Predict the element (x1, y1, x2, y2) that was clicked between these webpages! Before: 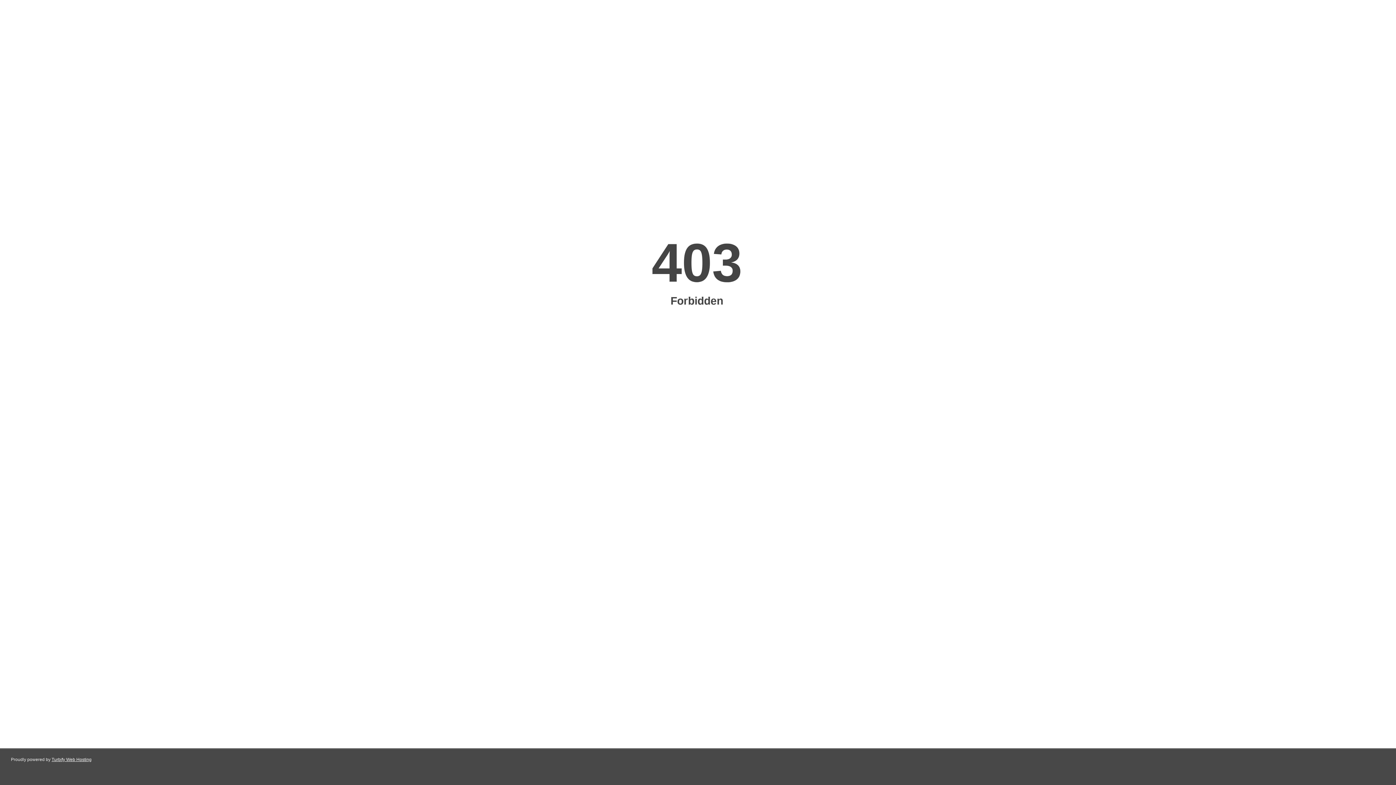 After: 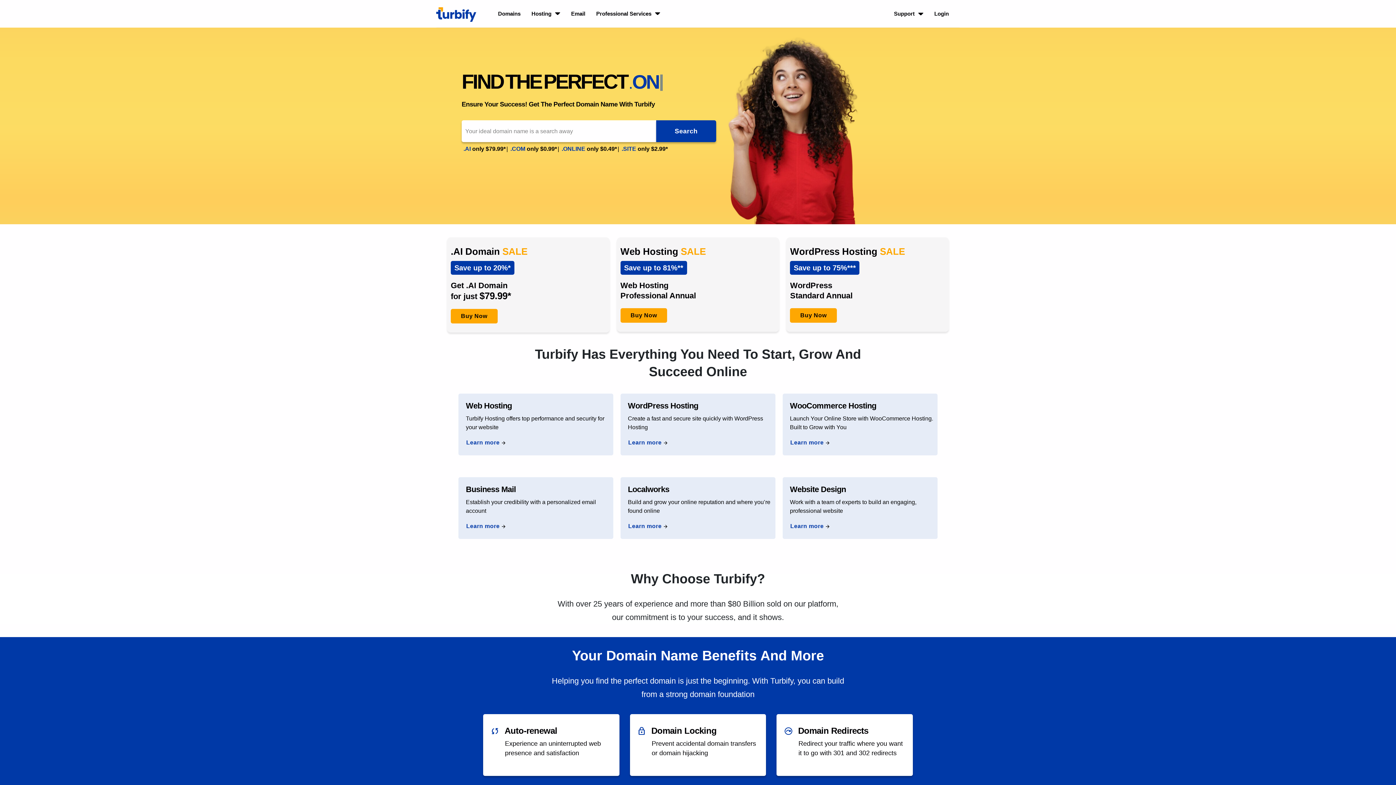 Action: label: Turbify Web Hosting bbox: (51, 757, 91, 762)